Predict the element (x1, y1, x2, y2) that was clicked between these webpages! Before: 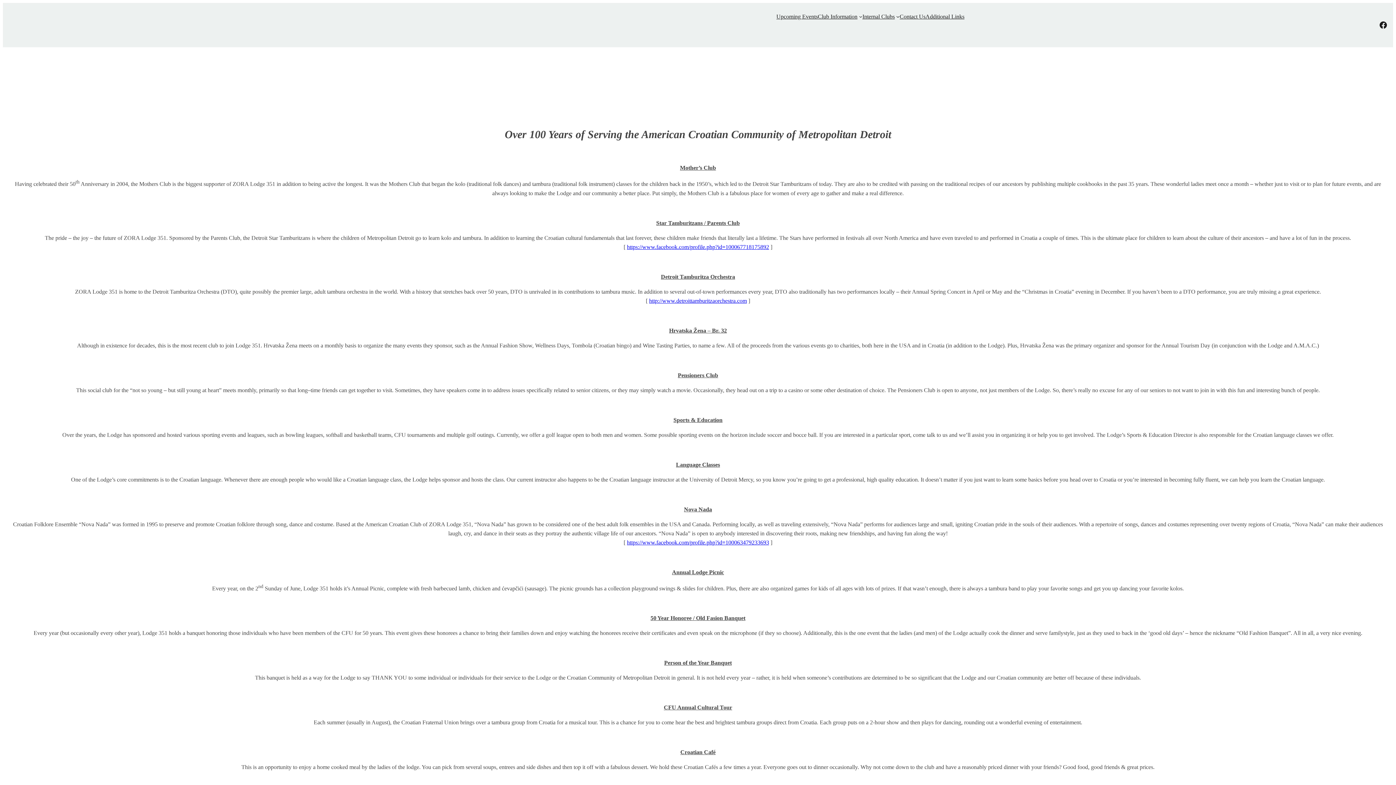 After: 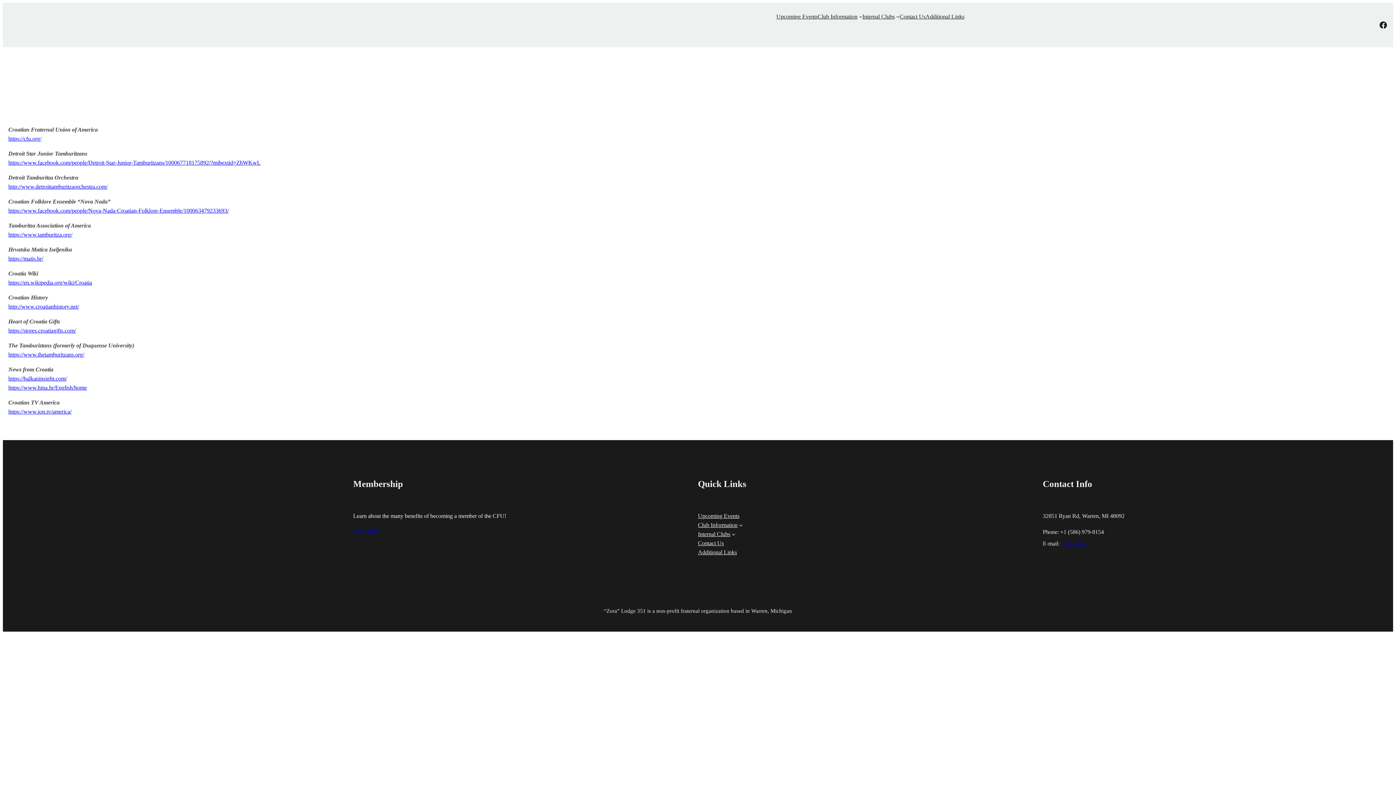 Action: label: Additional Links bbox: (925, 12, 964, 21)